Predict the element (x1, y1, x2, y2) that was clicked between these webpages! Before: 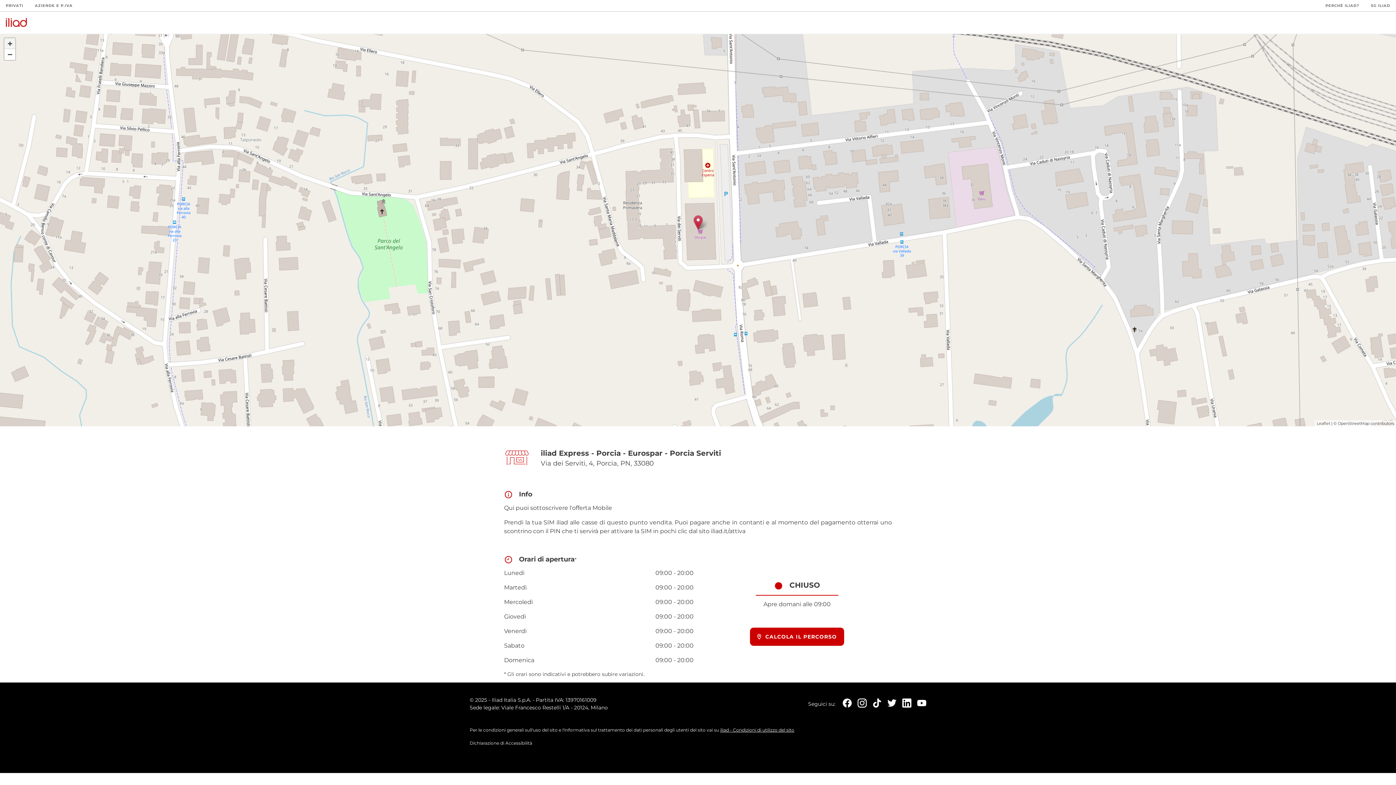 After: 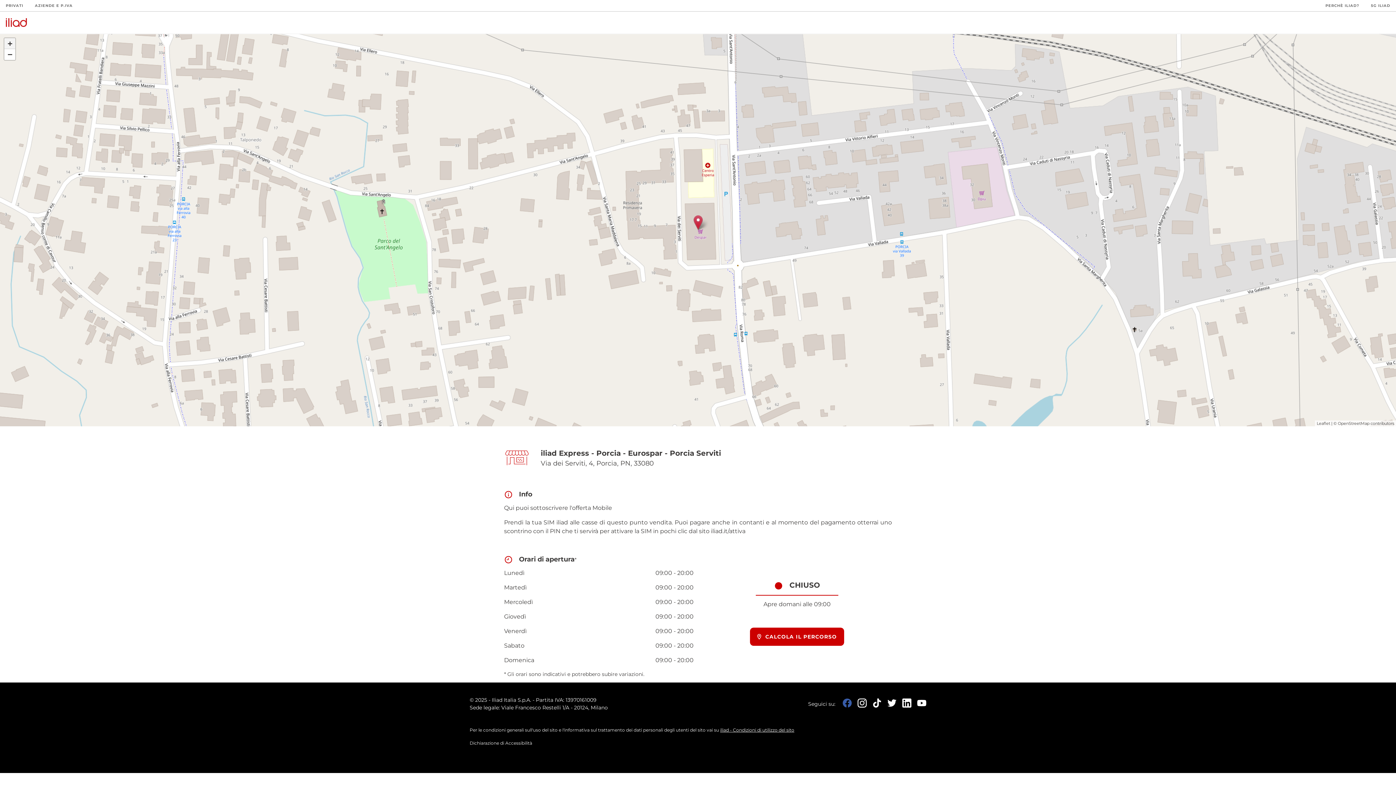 Action: bbox: (842, 698, 852, 707)